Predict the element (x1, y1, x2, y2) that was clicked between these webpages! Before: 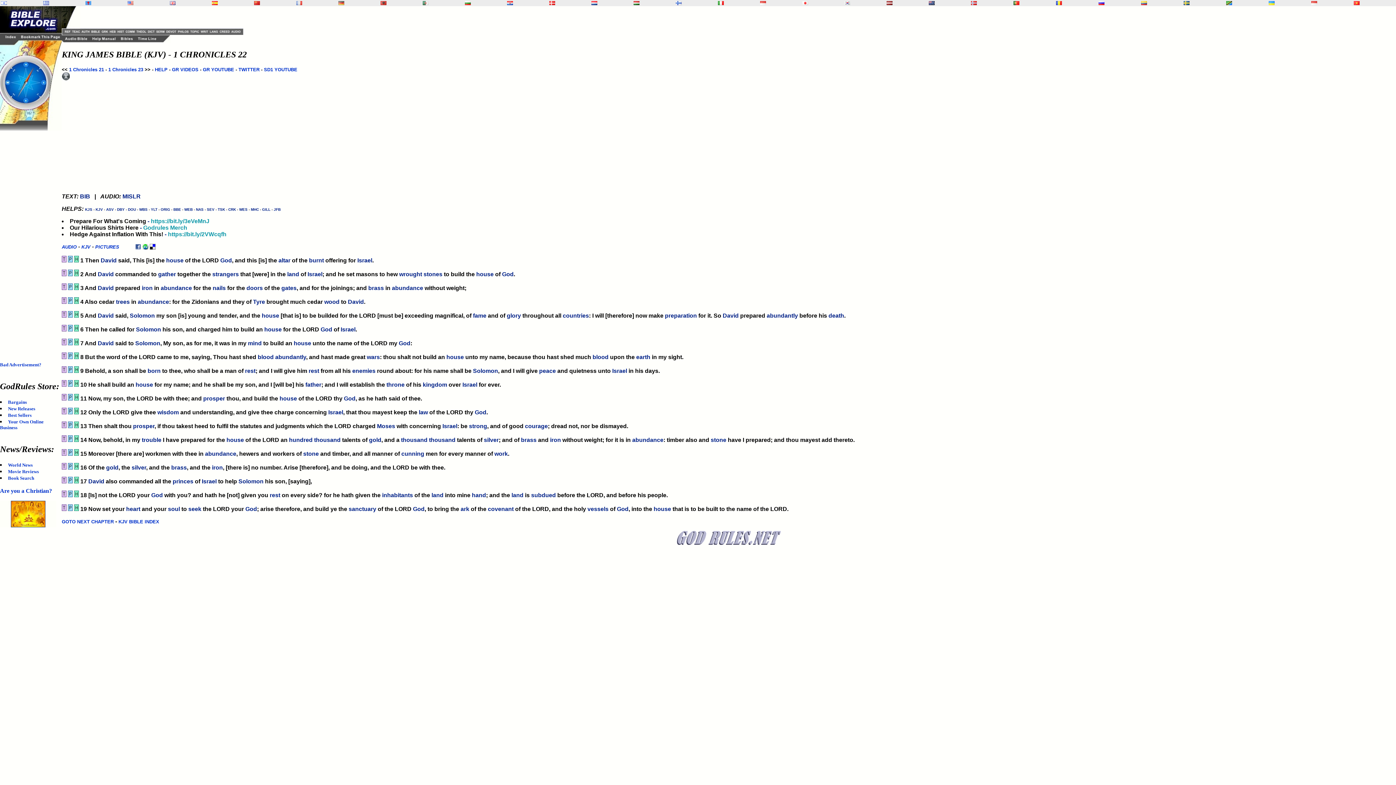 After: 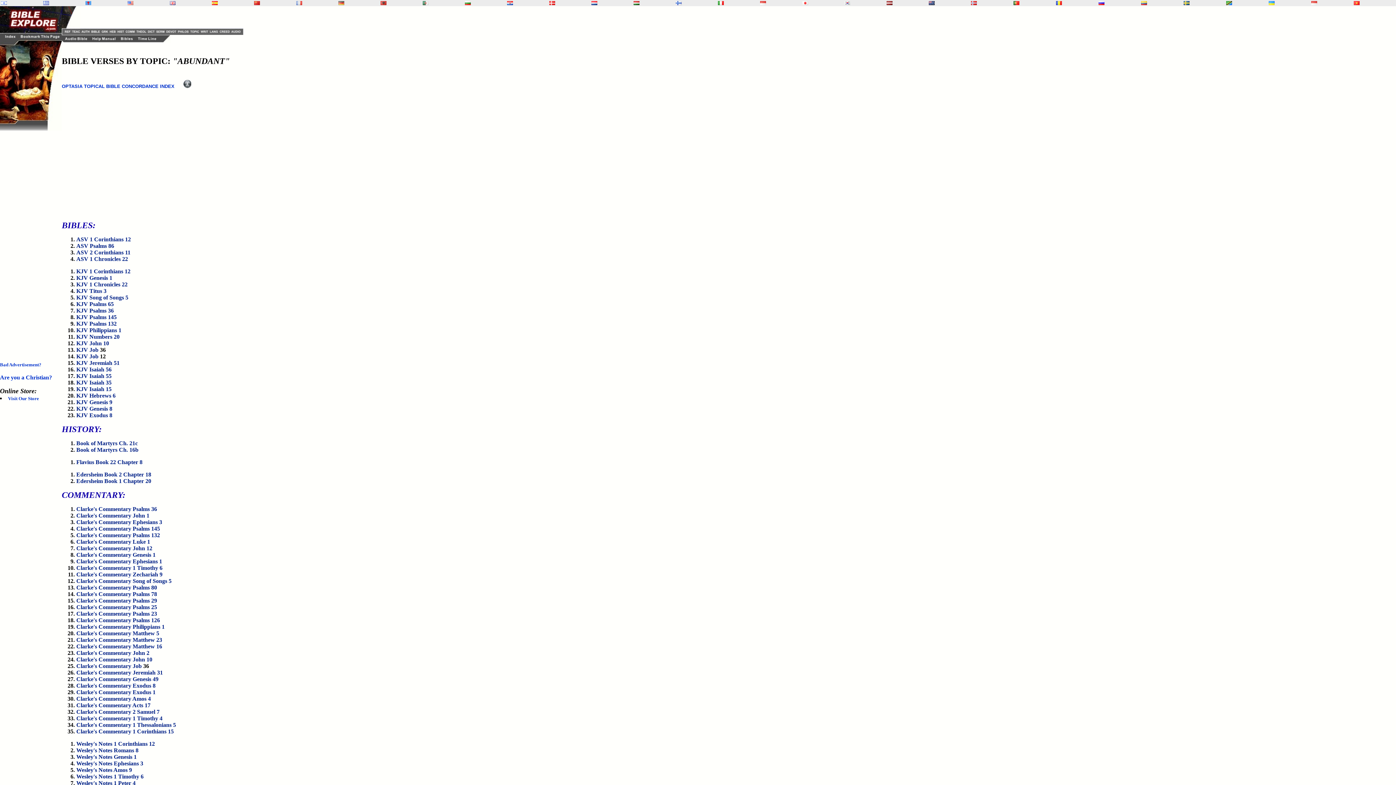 Action: bbox: (275, 354, 306, 360) label: abundantly